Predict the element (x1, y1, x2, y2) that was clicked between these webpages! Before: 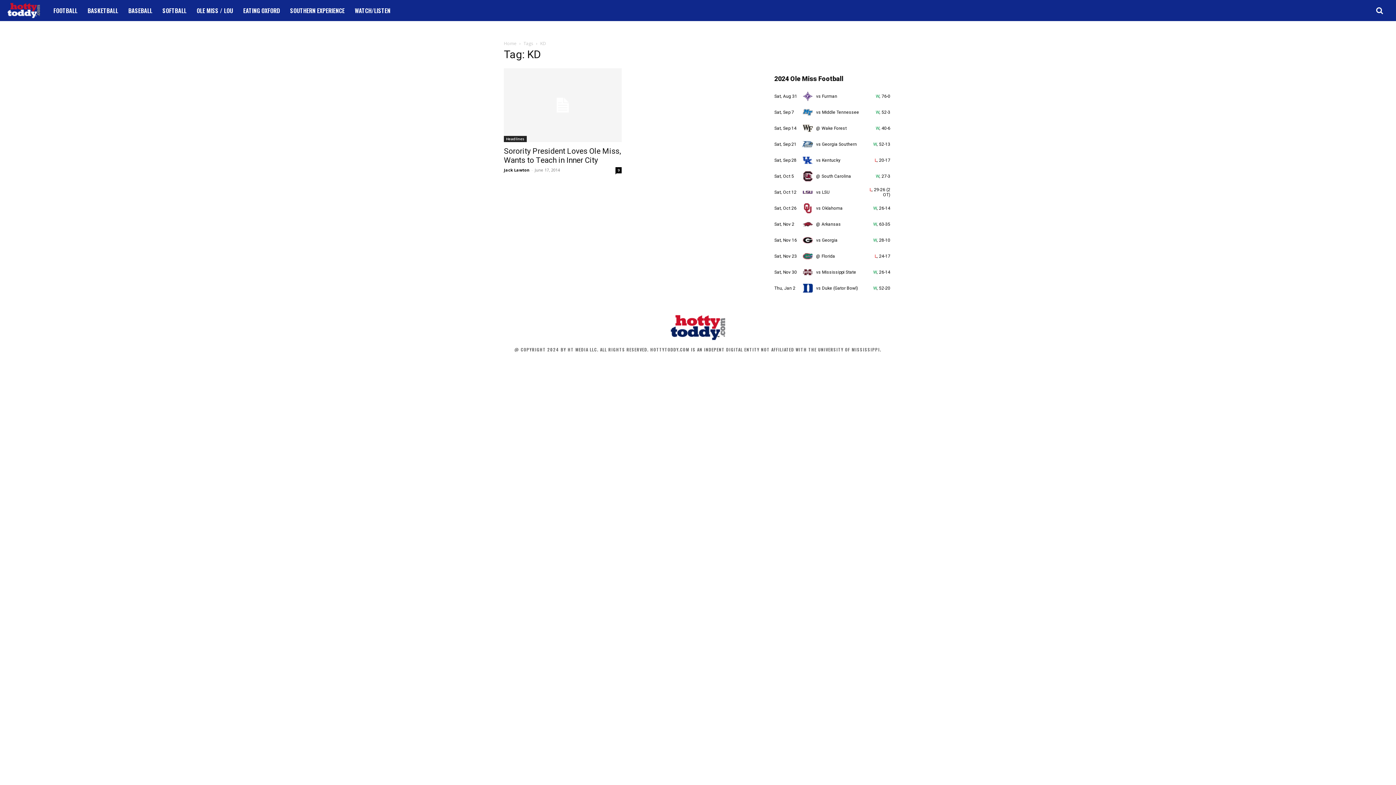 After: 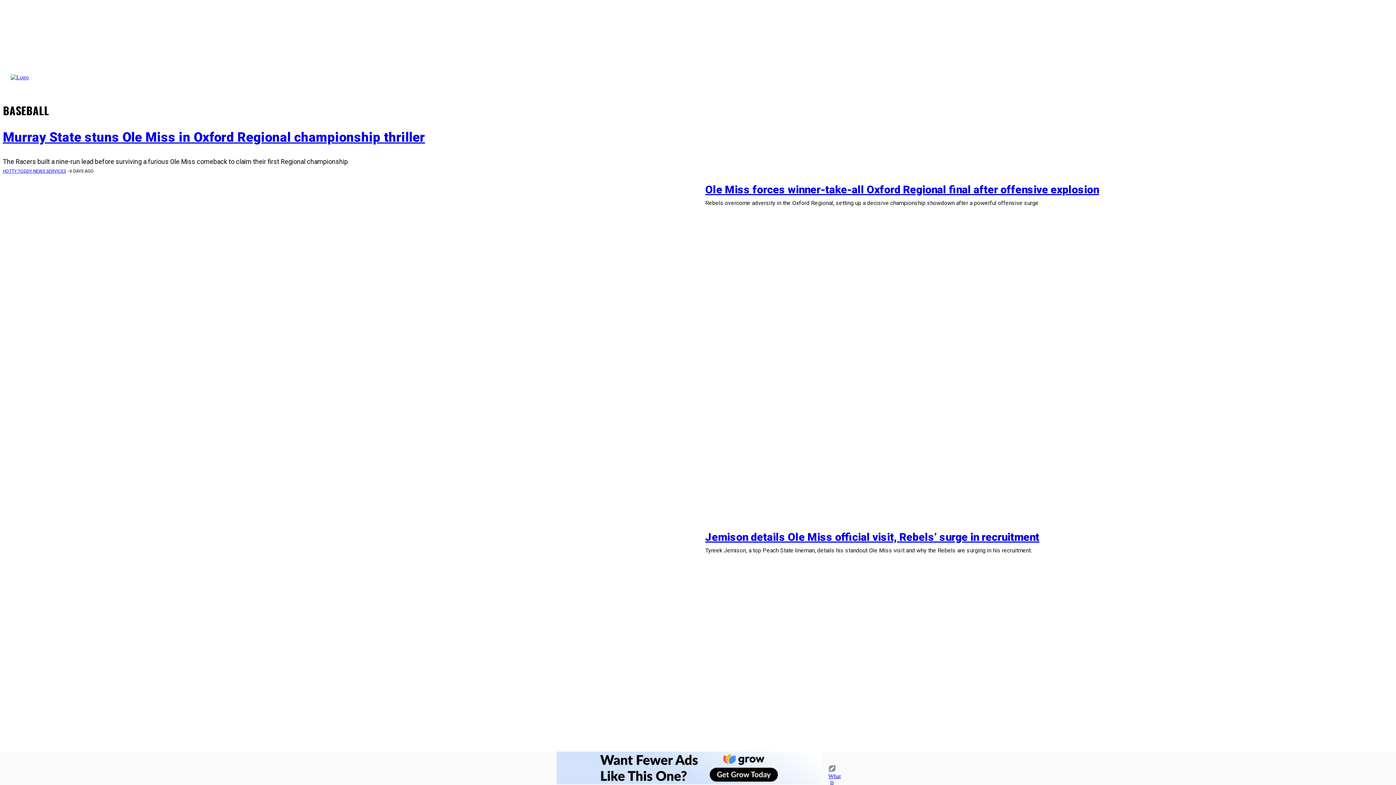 Action: bbox: (123, 1, 157, 19) label: BASEBALL